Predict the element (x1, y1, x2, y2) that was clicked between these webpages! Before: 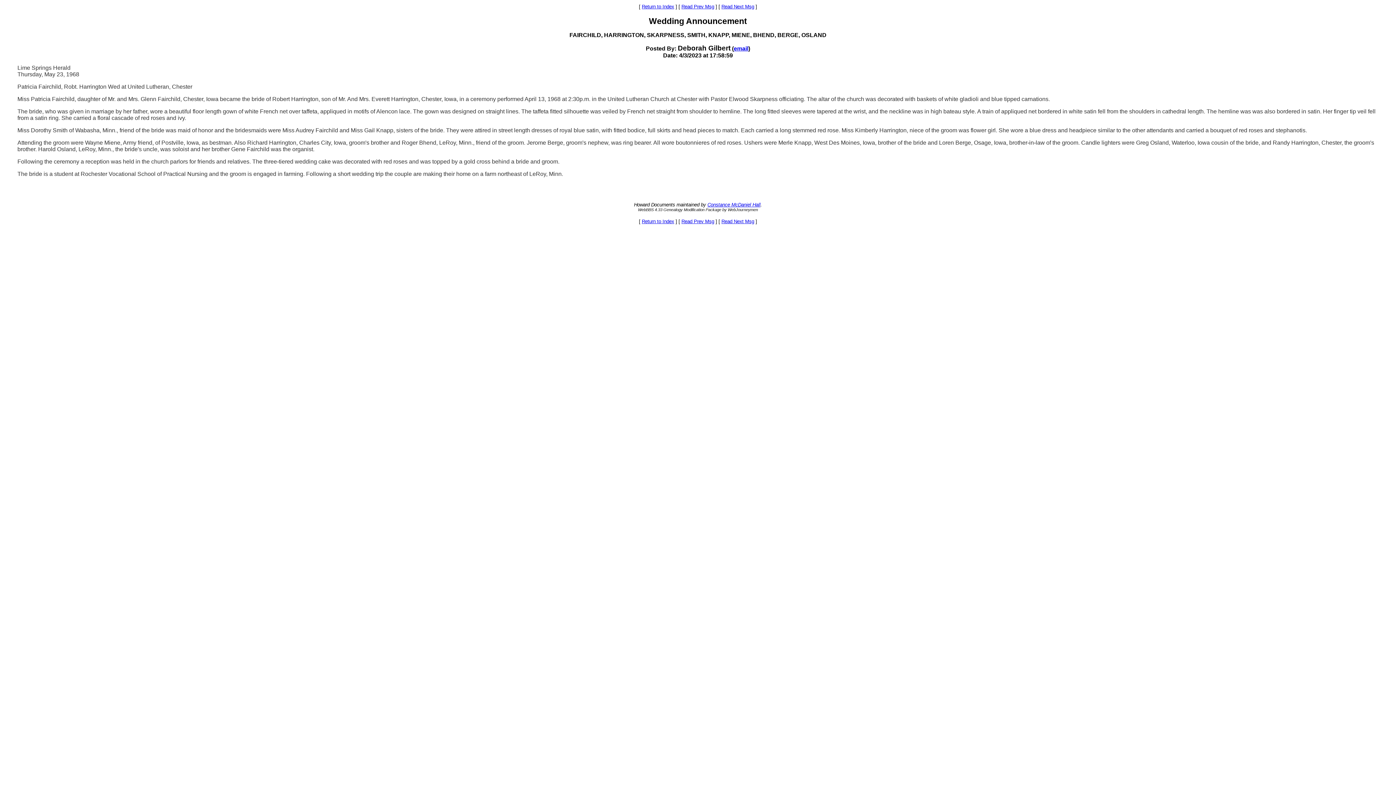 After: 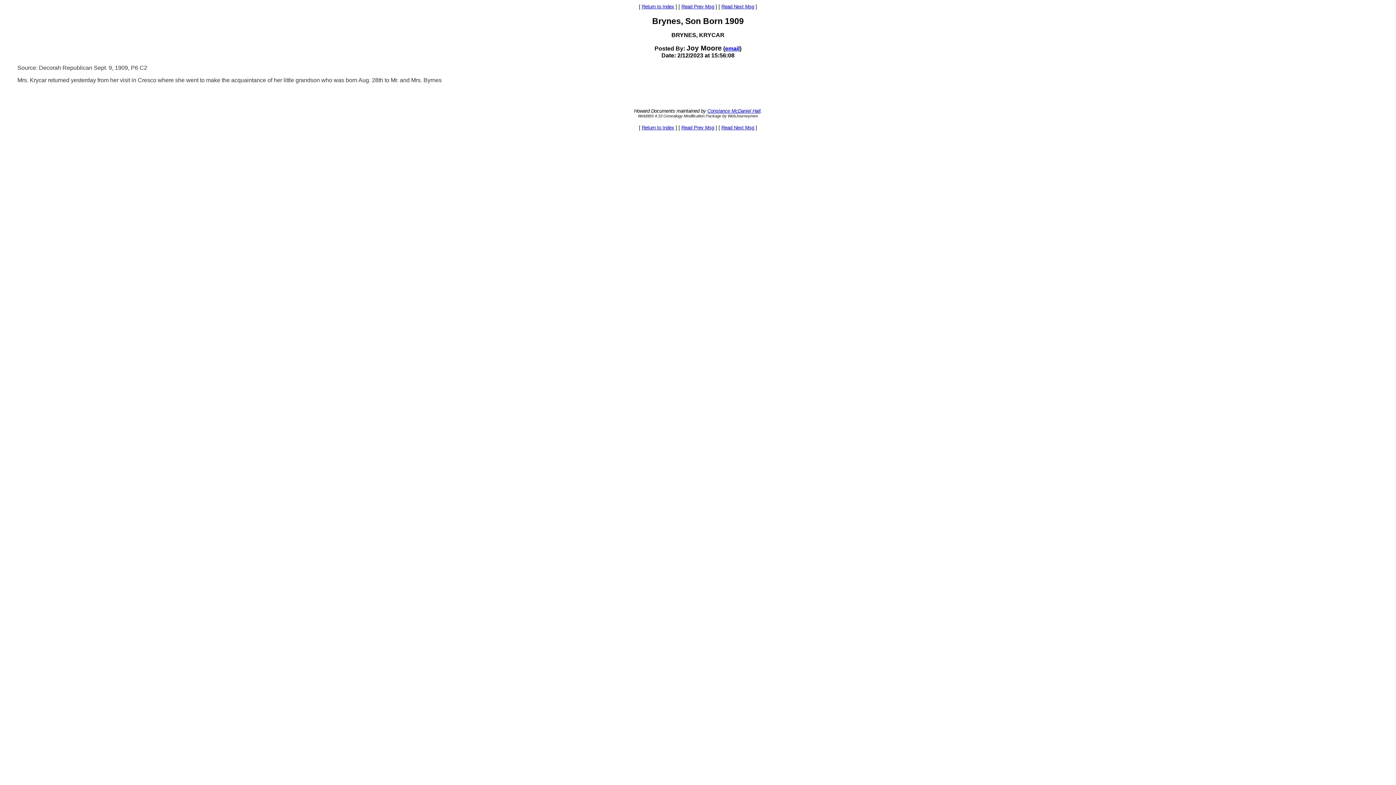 Action: bbox: (681, 218, 714, 224) label: Read Prev Msg